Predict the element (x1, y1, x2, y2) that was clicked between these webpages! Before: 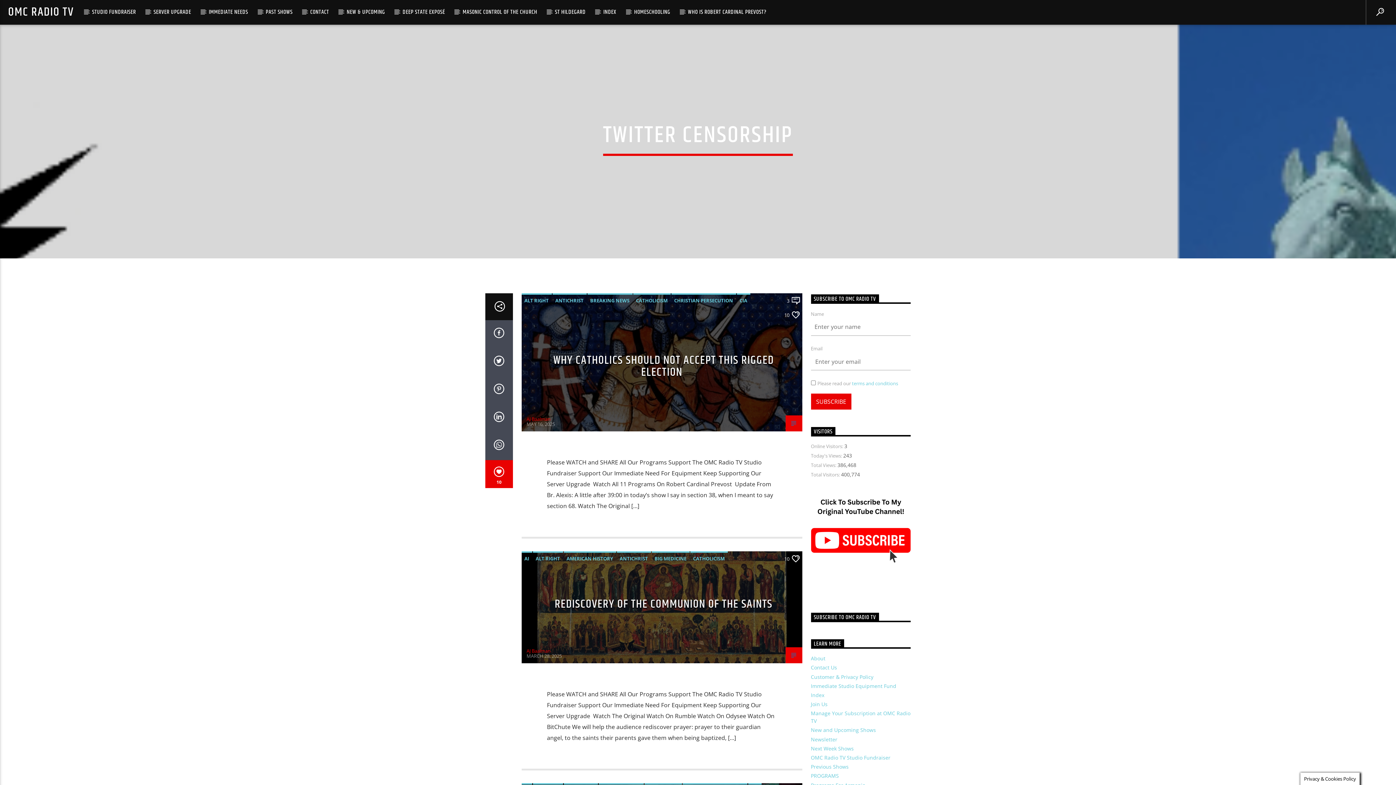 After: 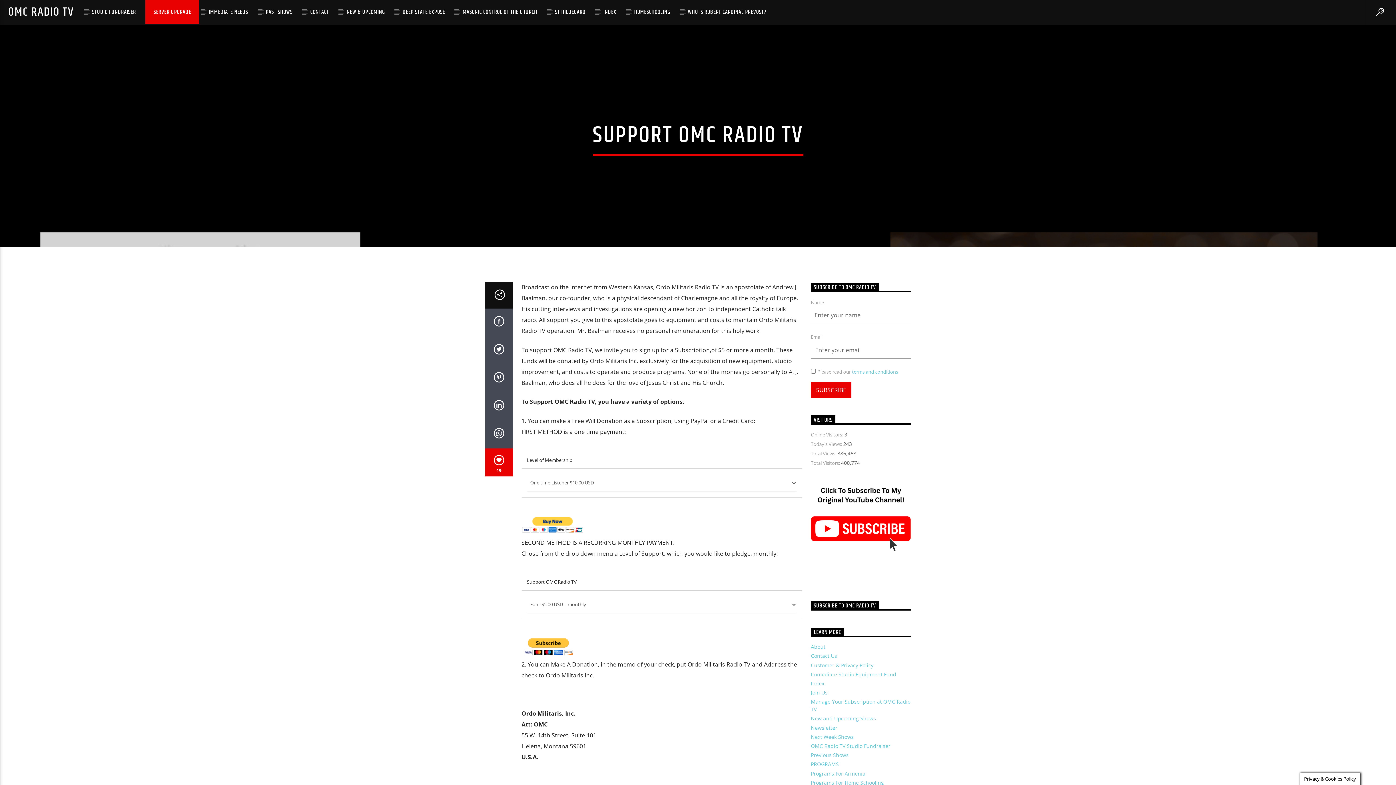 Action: label: SERVER UPGRADE bbox: (145, 0, 199, 24)